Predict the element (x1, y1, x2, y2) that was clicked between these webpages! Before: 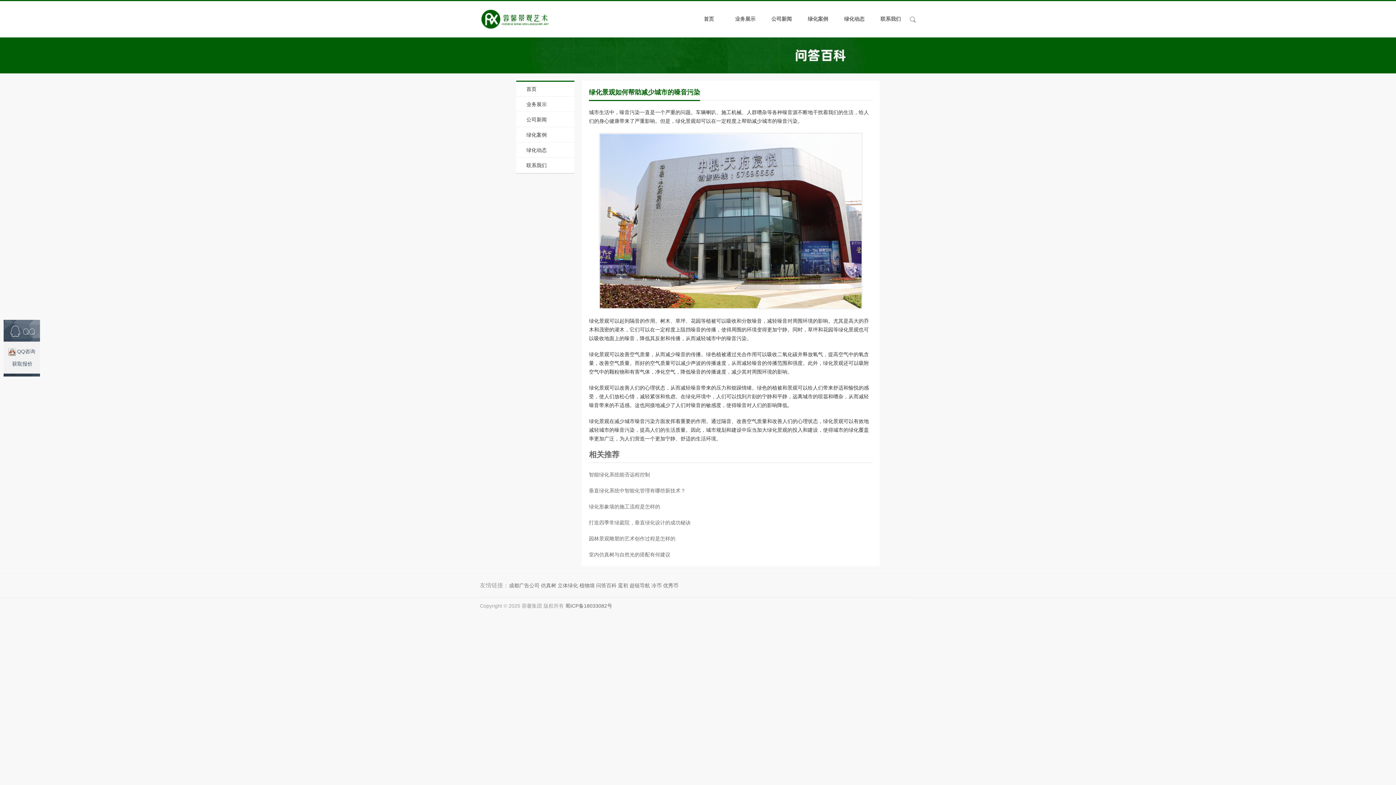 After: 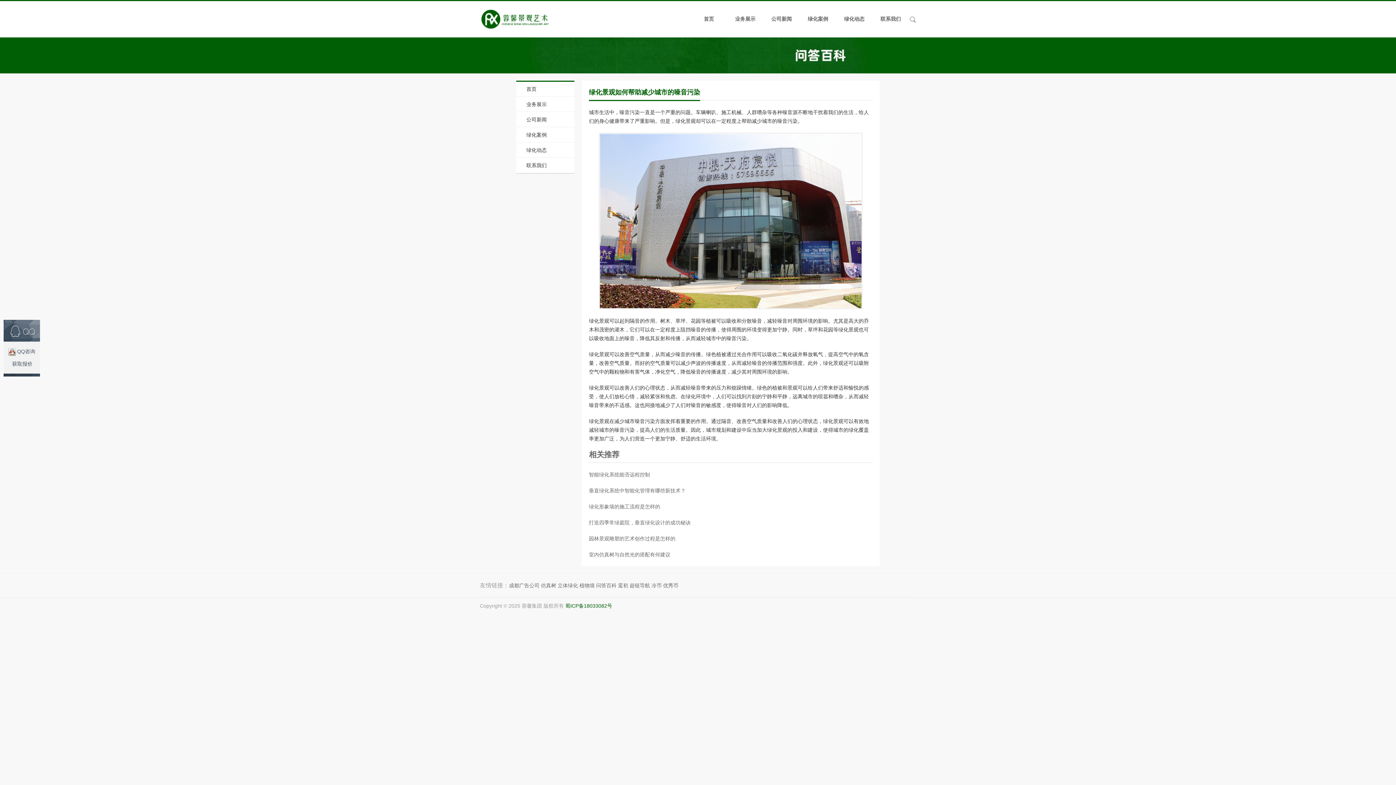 Action: bbox: (565, 603, 612, 608) label: 蜀ICP备18033082号